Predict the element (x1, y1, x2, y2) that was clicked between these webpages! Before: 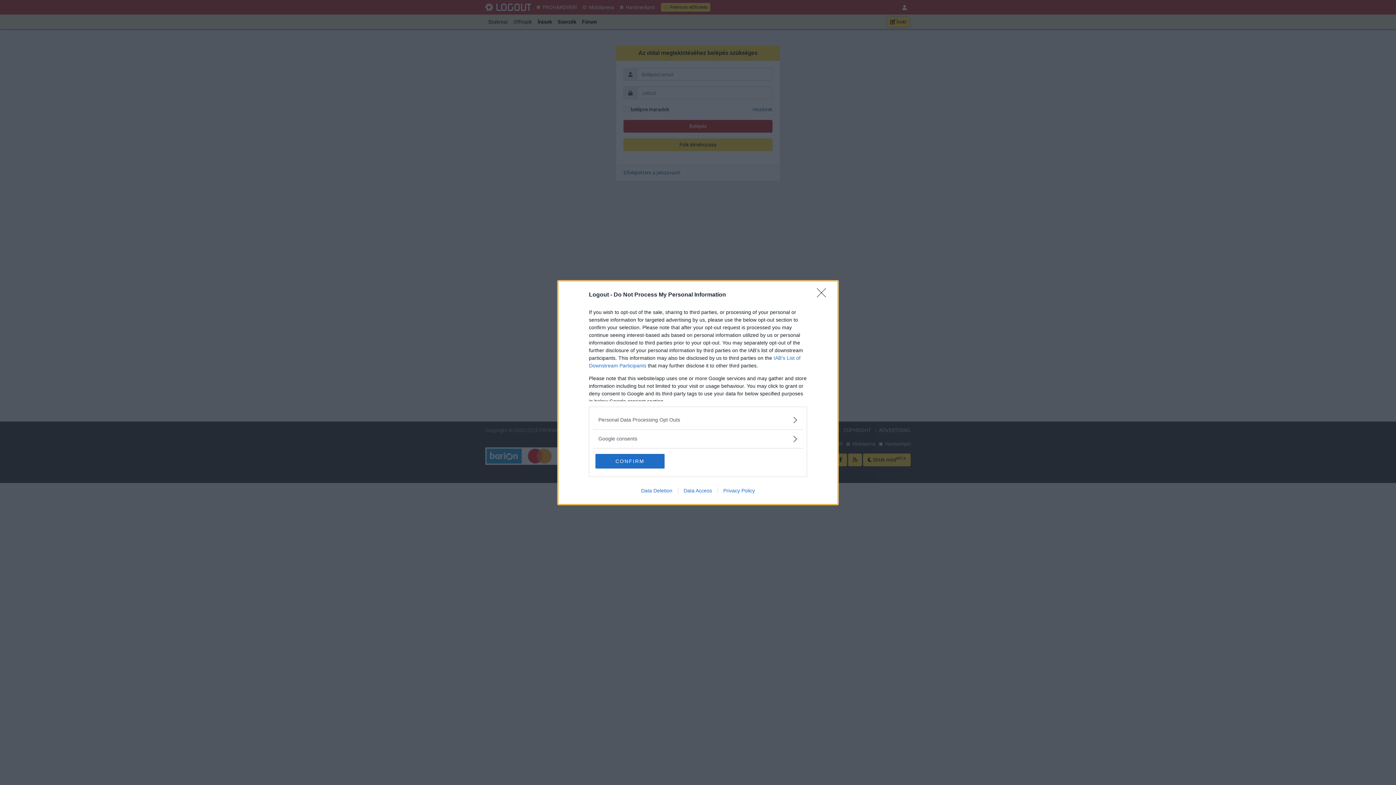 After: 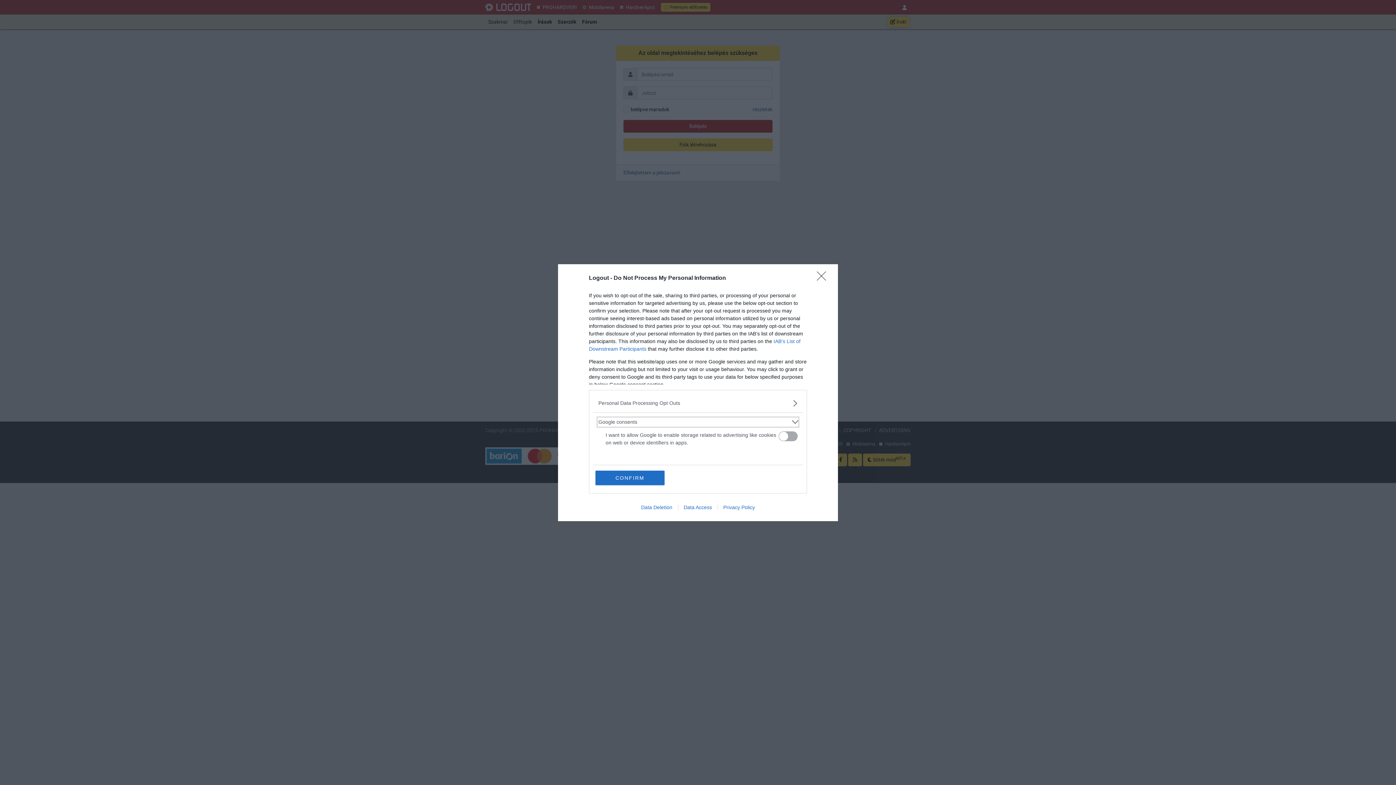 Action: bbox: (598, 435, 797, 442) label: Google consents